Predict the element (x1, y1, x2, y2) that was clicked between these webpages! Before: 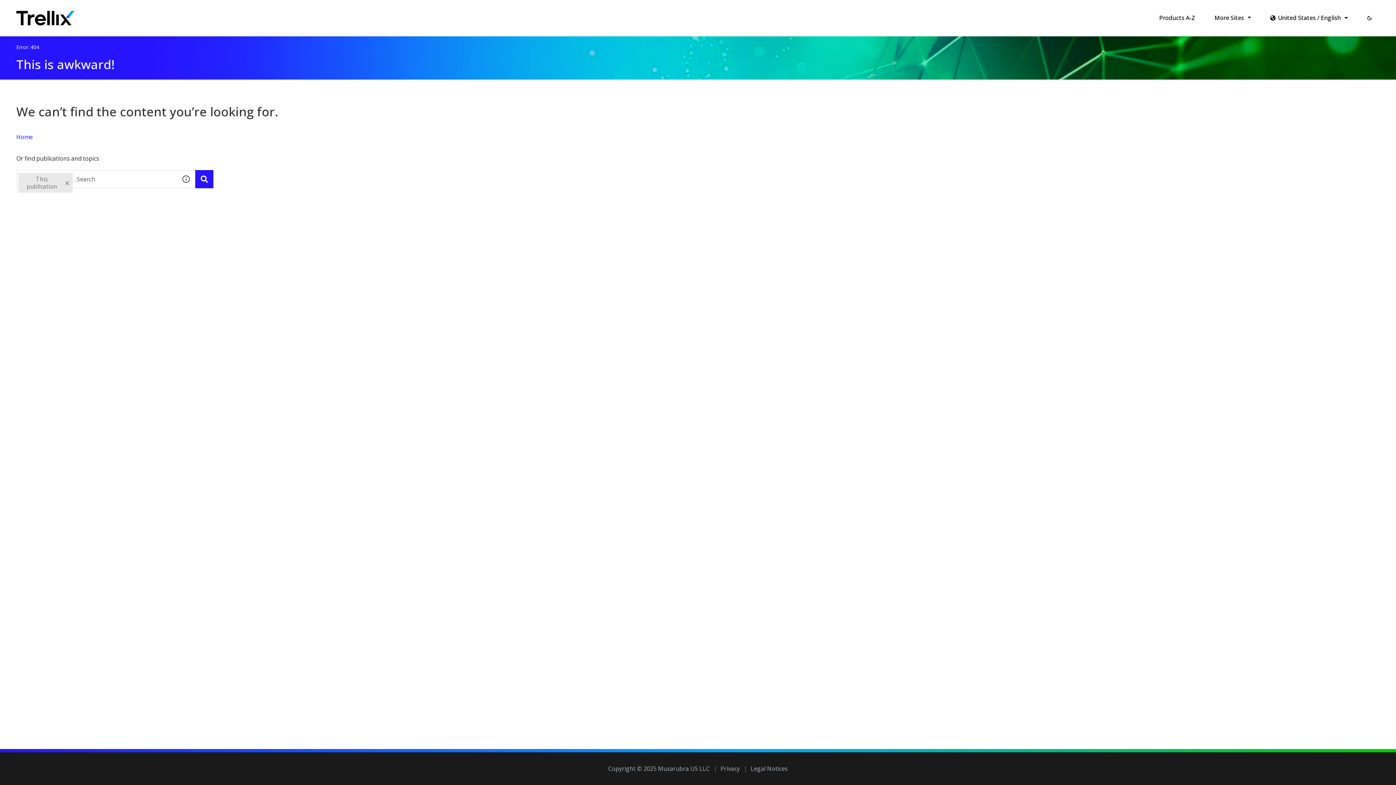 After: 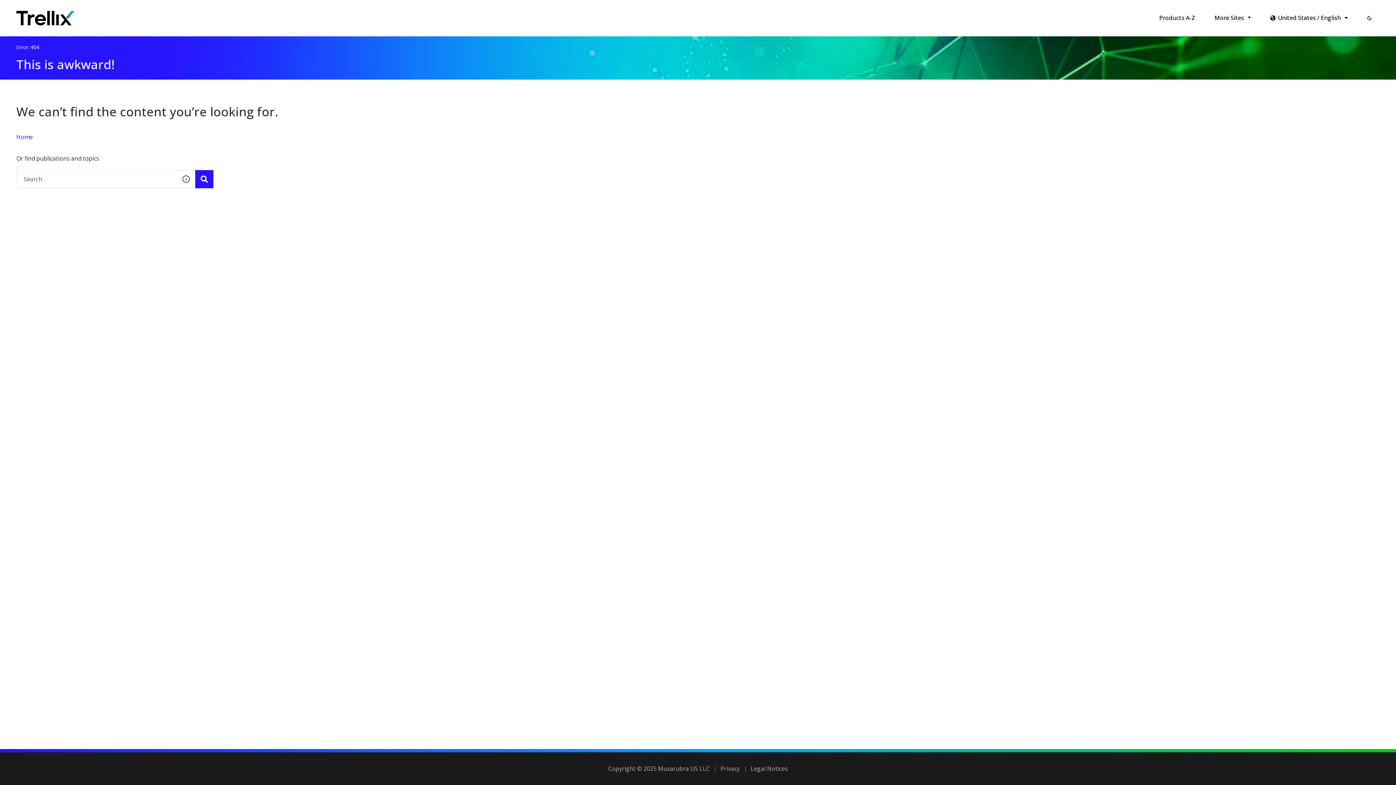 Action: bbox: (64, 179, 70, 186) label: Cancel search within this publication